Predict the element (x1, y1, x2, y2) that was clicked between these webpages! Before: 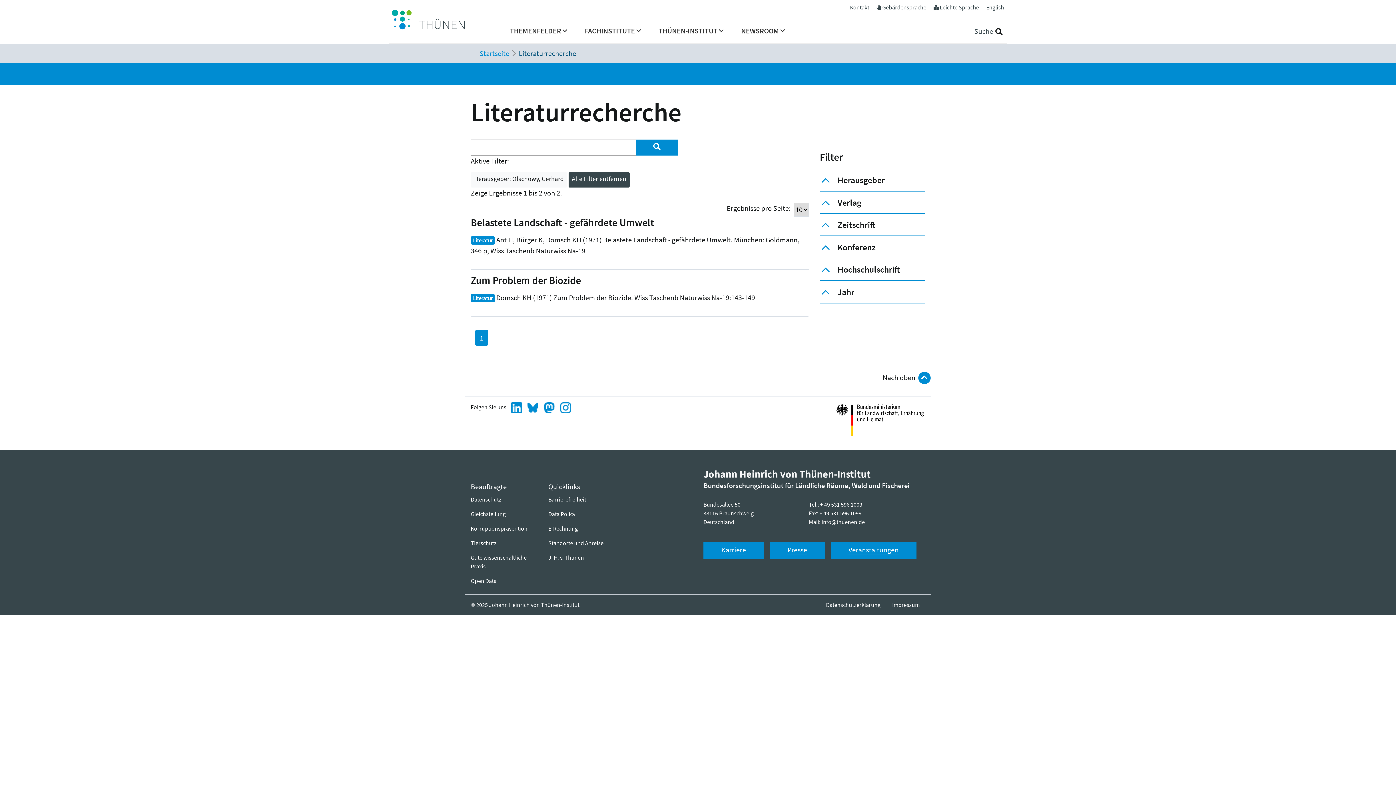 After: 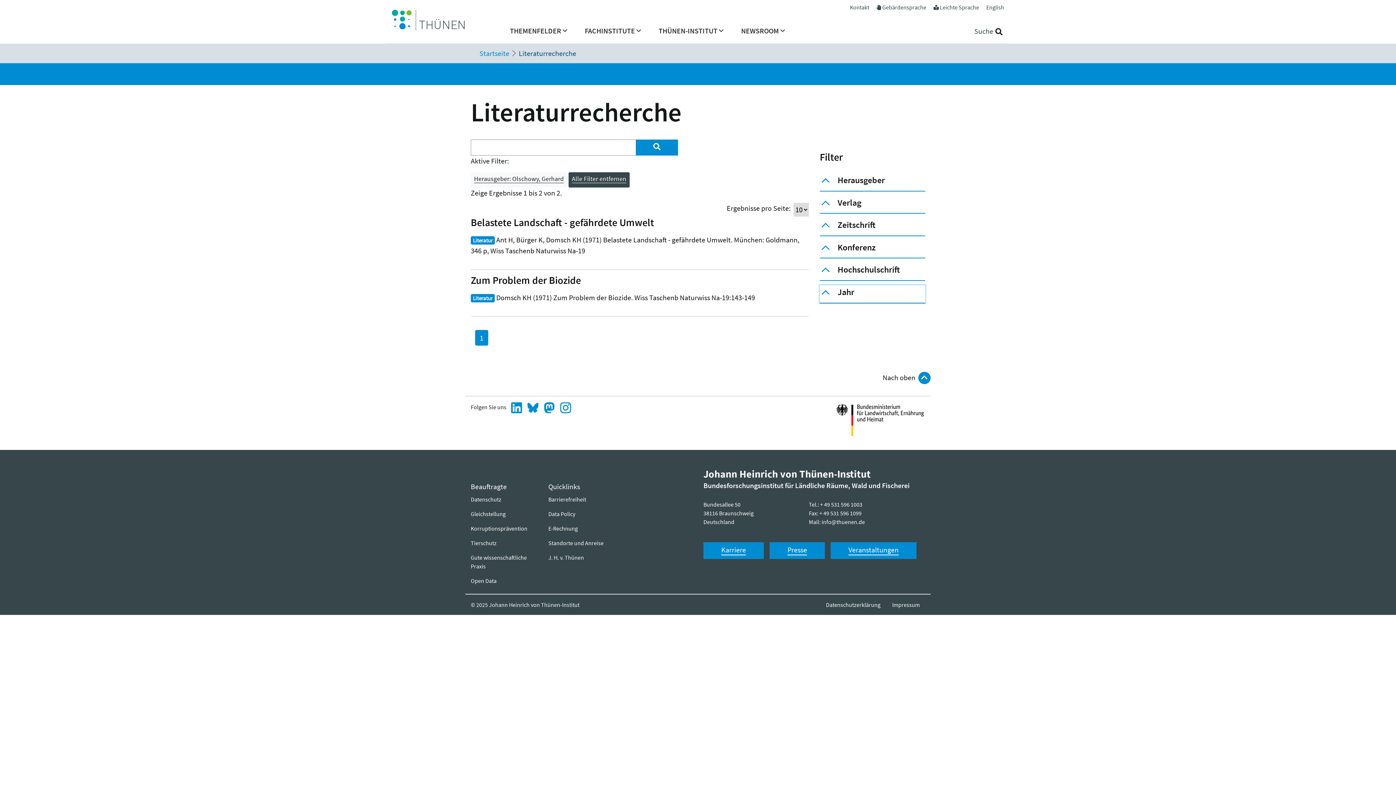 Action: label: Jahr bbox: (820, 285, 925, 302)